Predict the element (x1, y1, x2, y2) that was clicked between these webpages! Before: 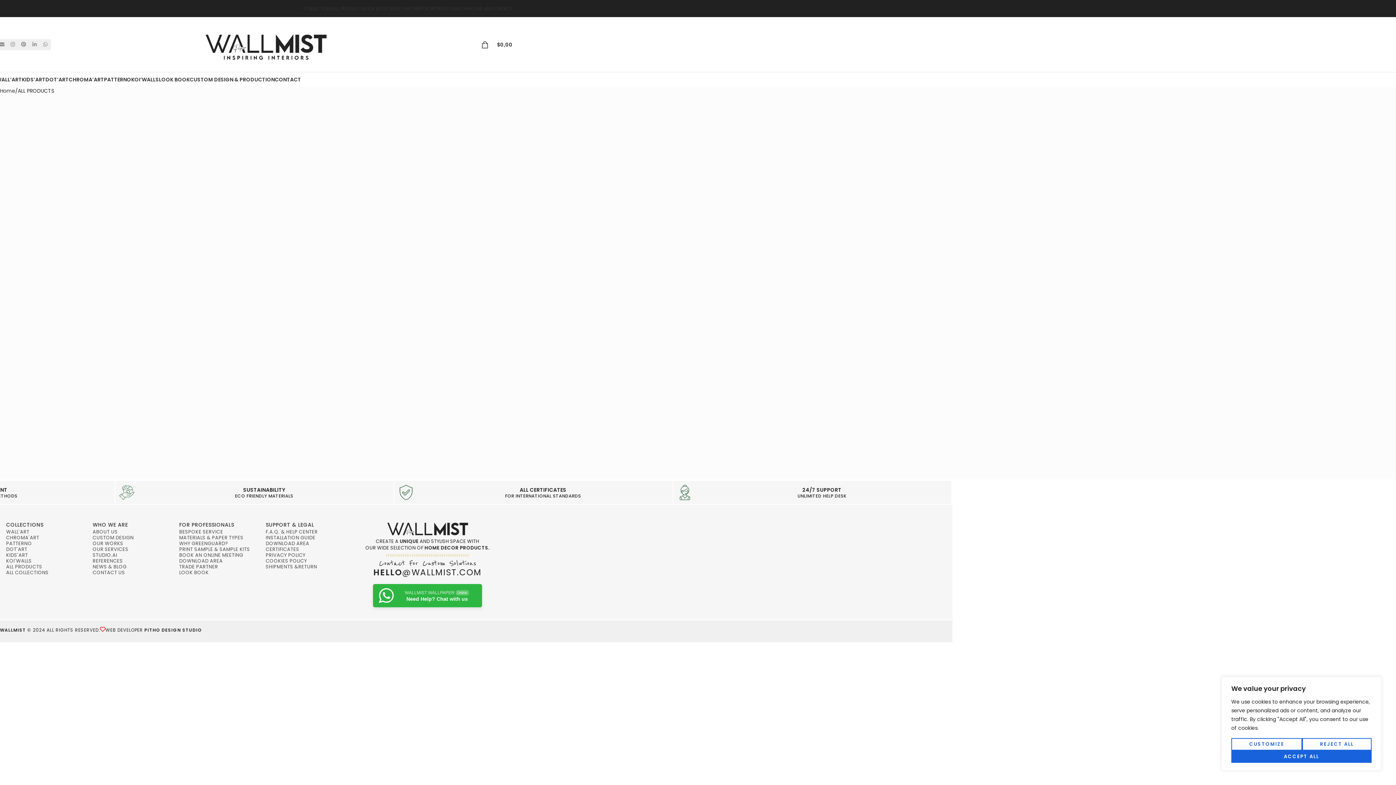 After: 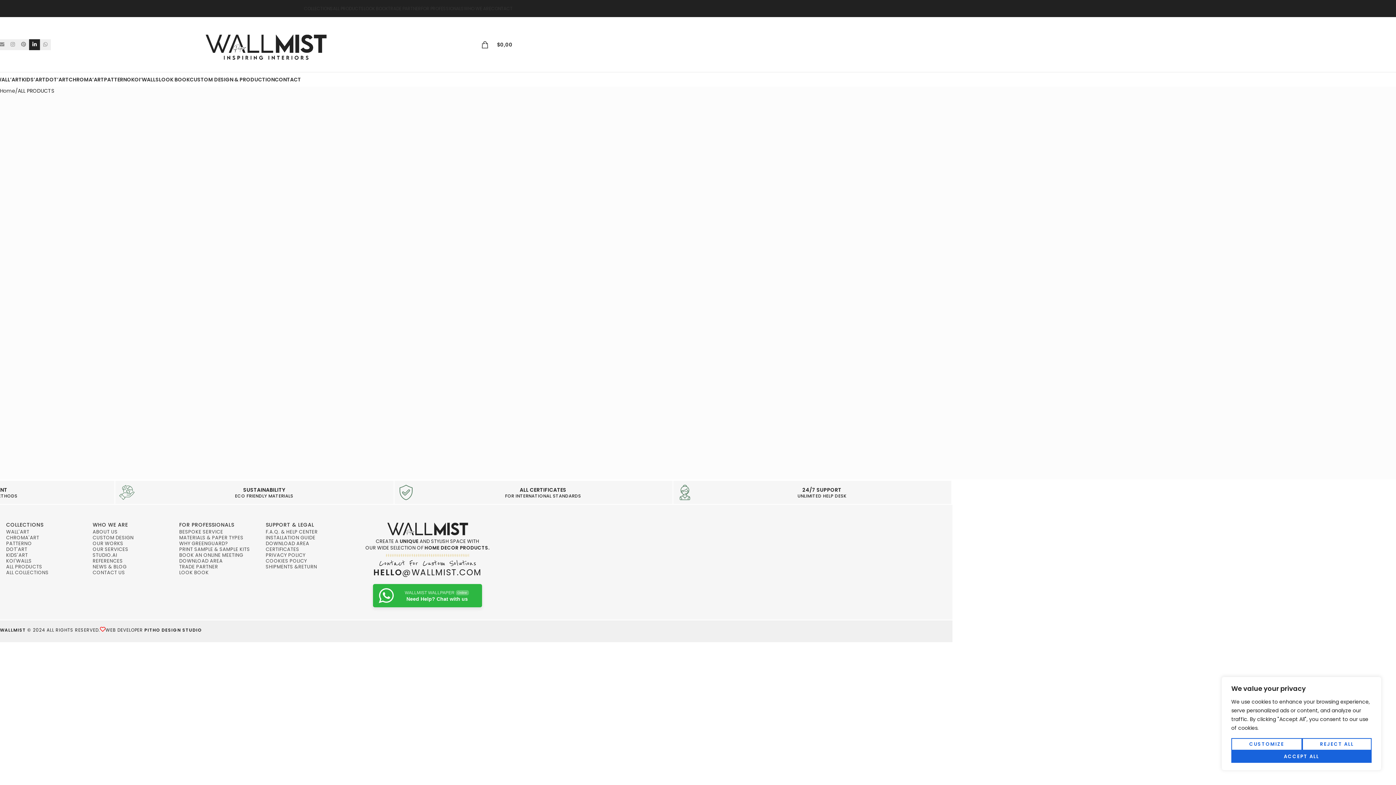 Action: bbox: (29, 39, 40, 50) label: Linkedin social link